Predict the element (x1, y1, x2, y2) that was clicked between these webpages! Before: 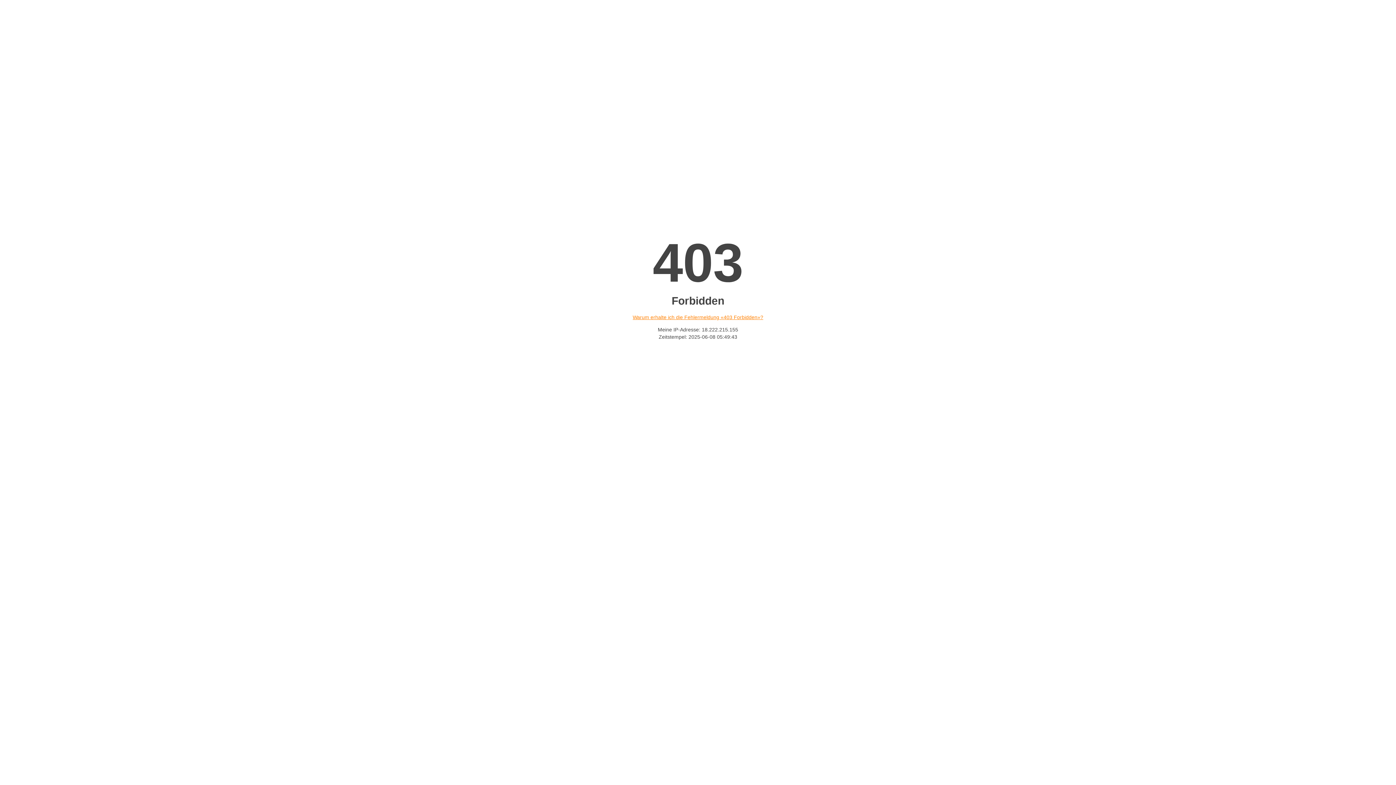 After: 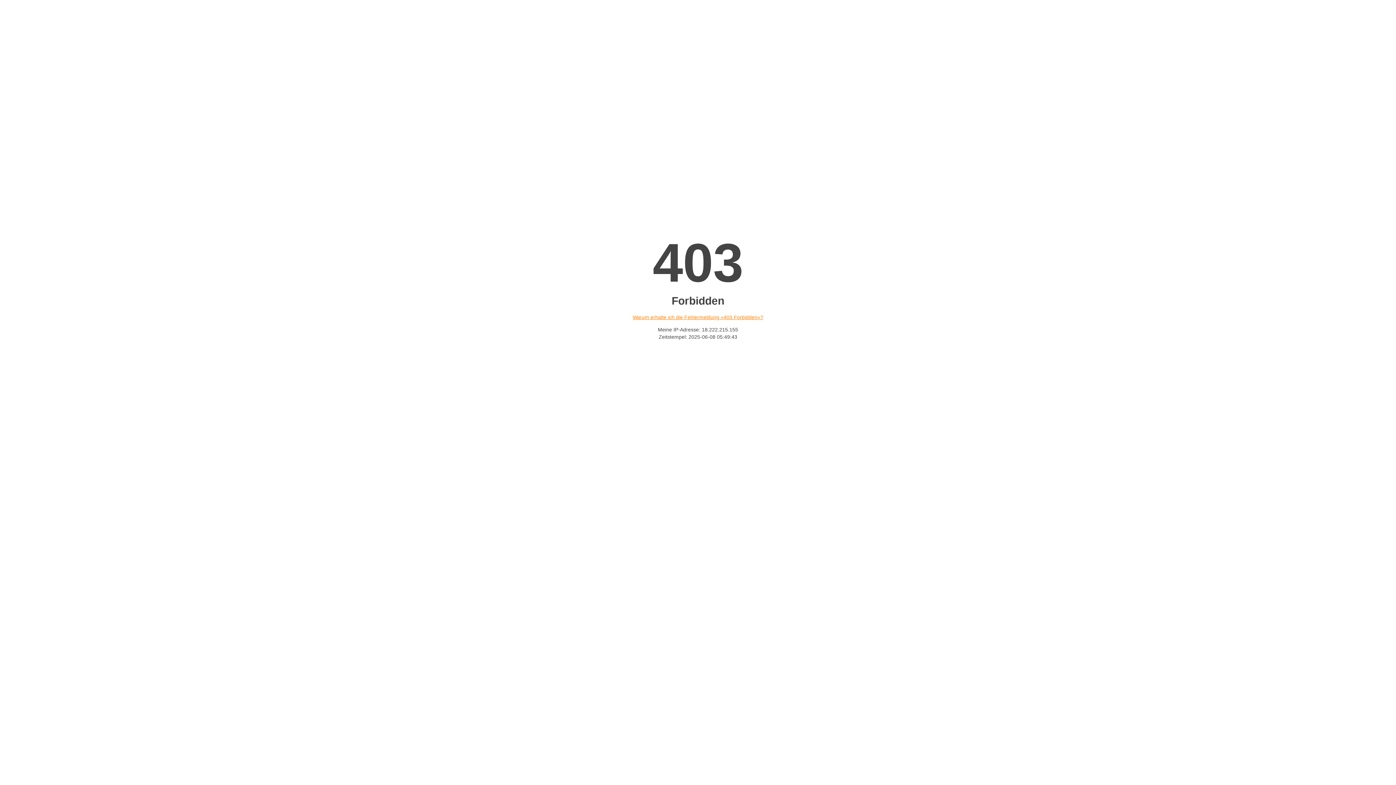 Action: label: Warum erhalte ich die Fehlermeldung «403 Forbidden»? bbox: (632, 314, 763, 320)